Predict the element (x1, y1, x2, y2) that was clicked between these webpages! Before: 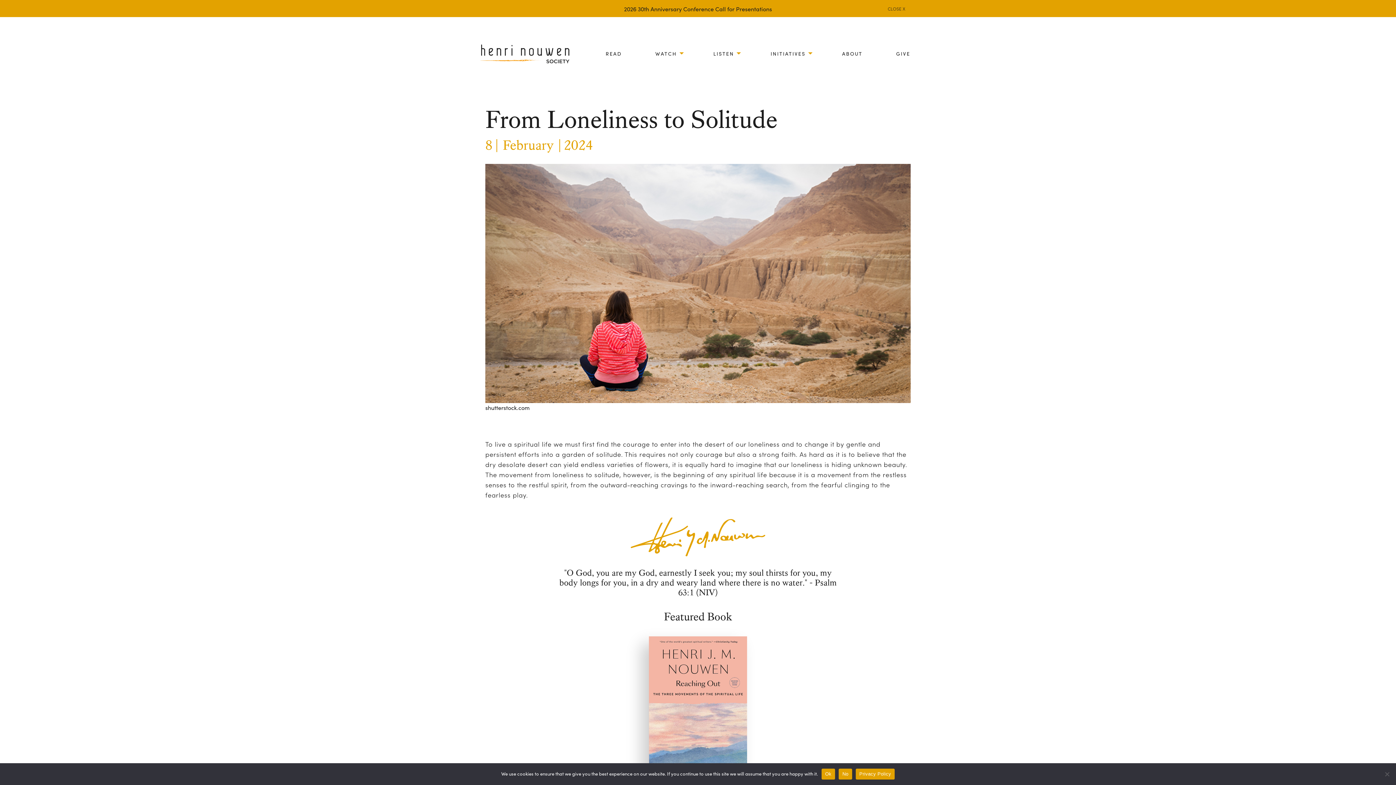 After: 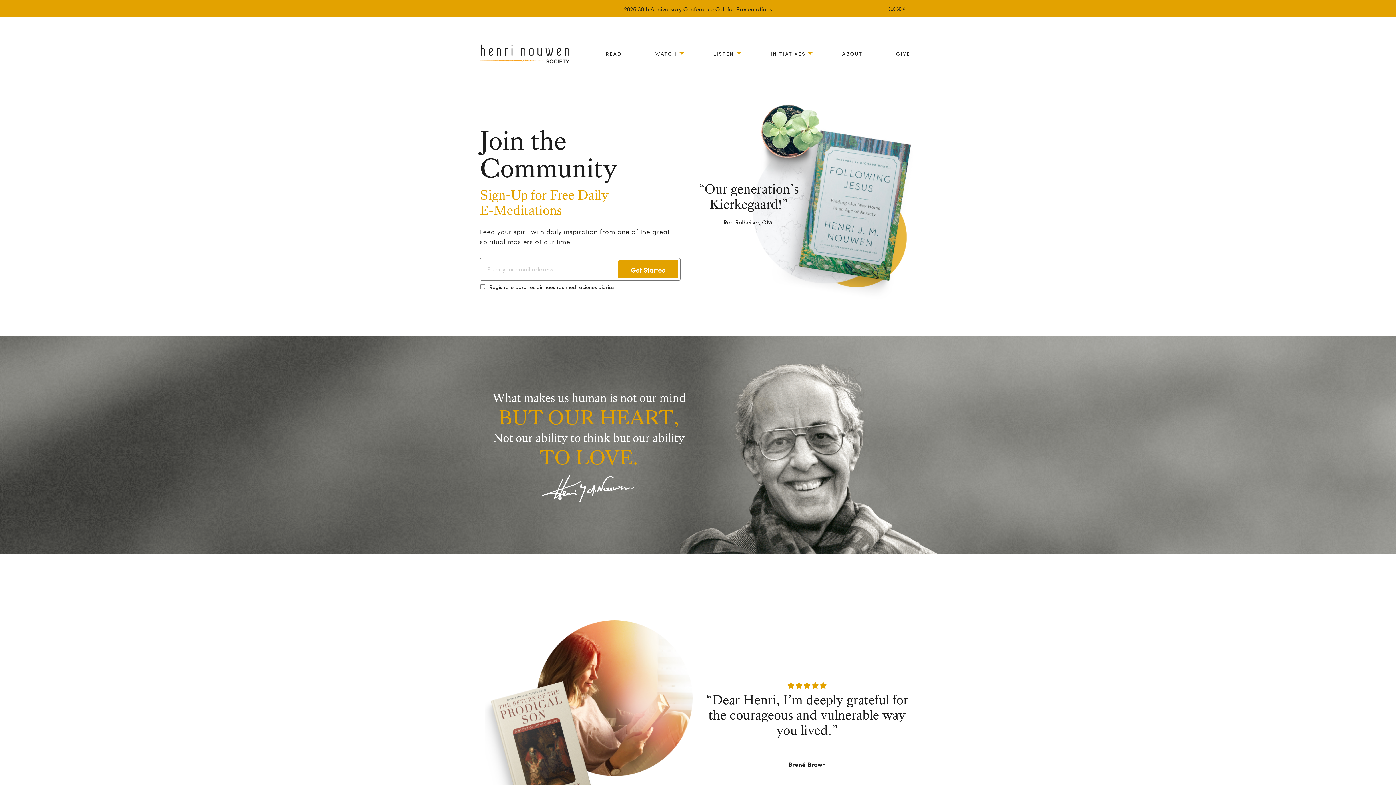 Action: bbox: (480, 41, 570, 65)